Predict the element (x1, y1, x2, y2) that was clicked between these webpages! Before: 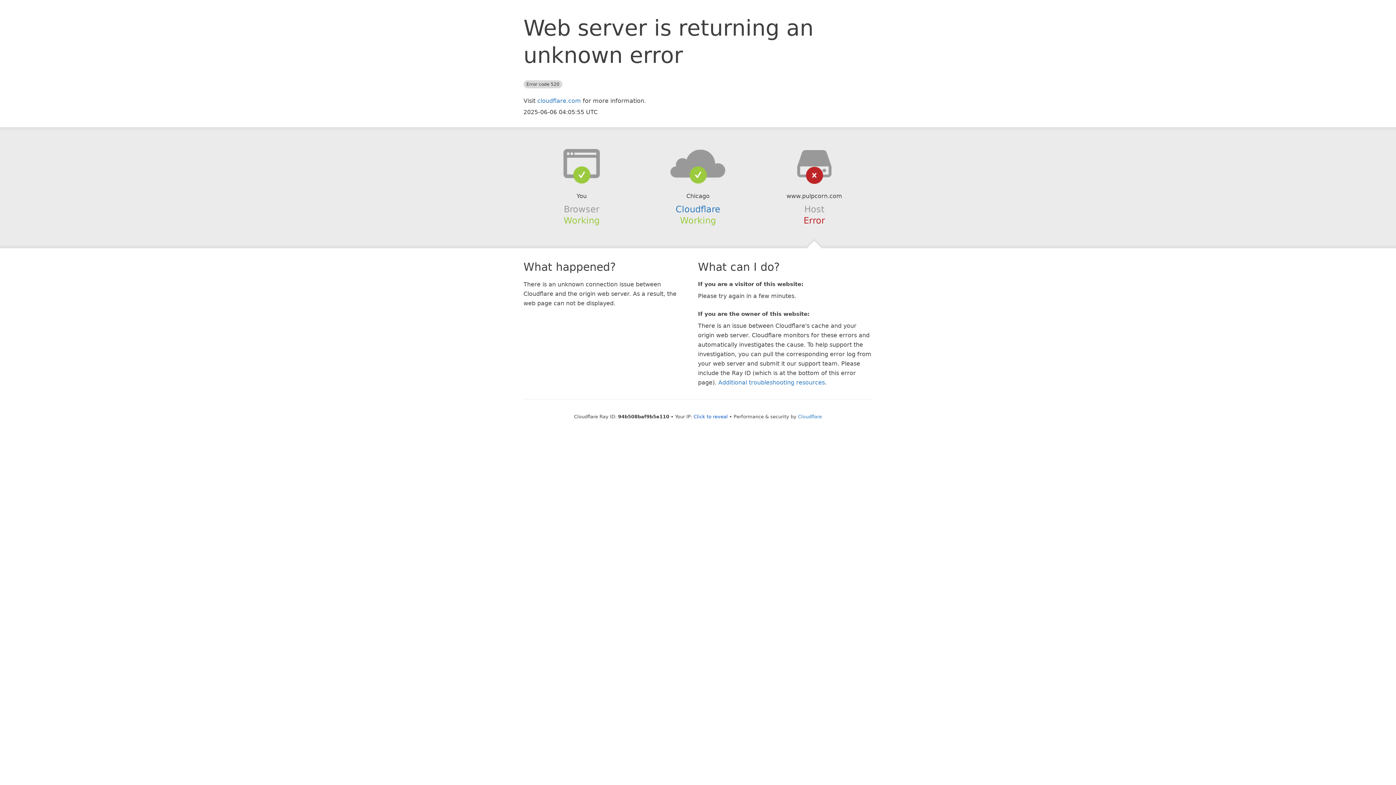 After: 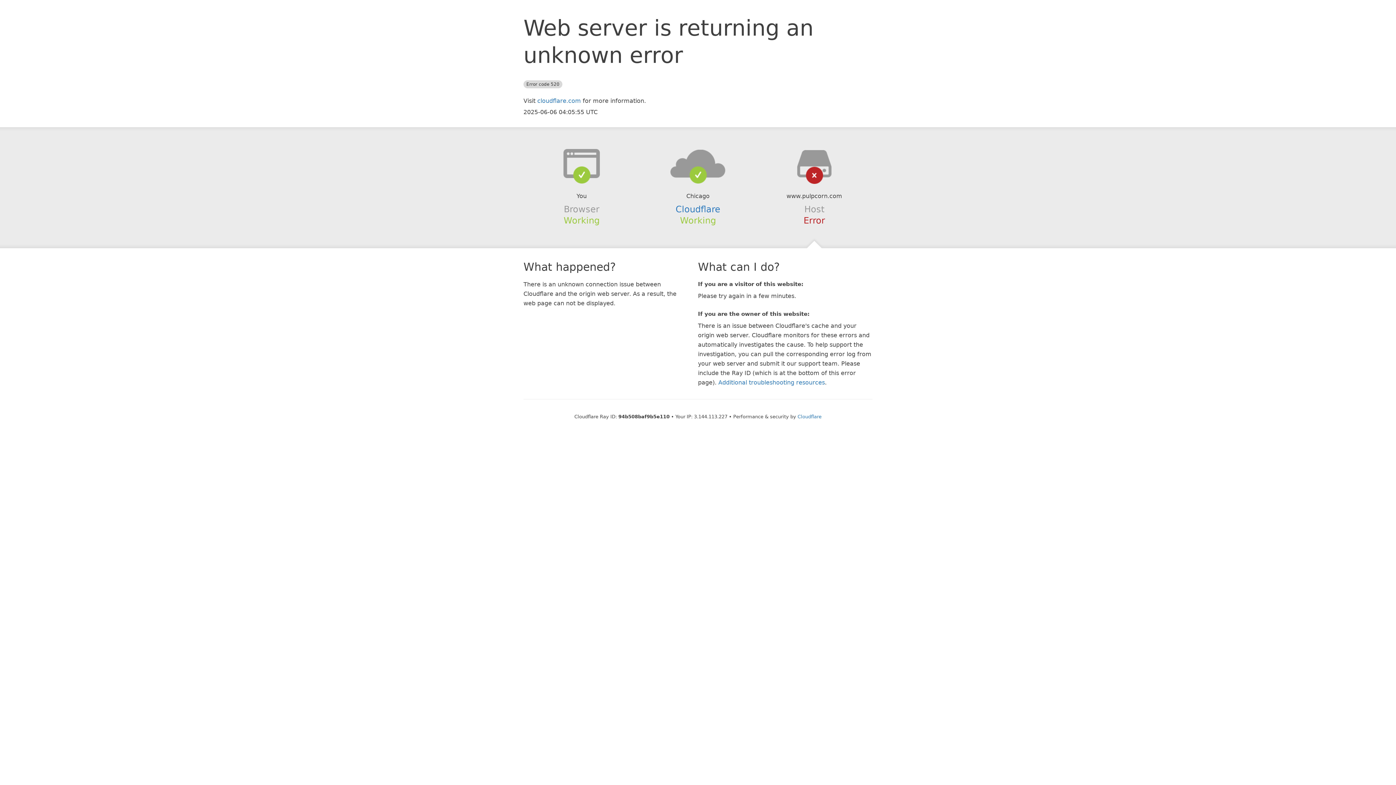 Action: label: Click to reveal bbox: (693, 414, 728, 419)